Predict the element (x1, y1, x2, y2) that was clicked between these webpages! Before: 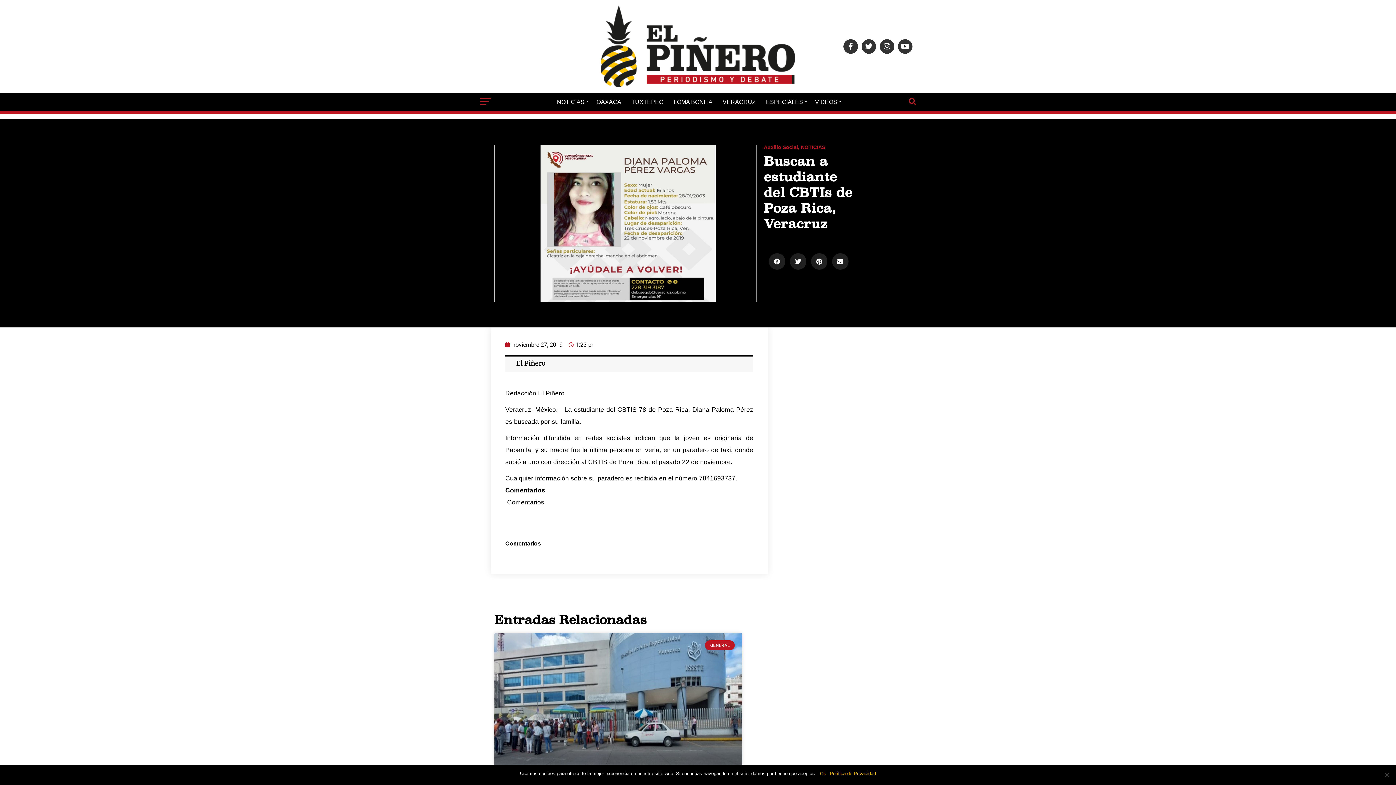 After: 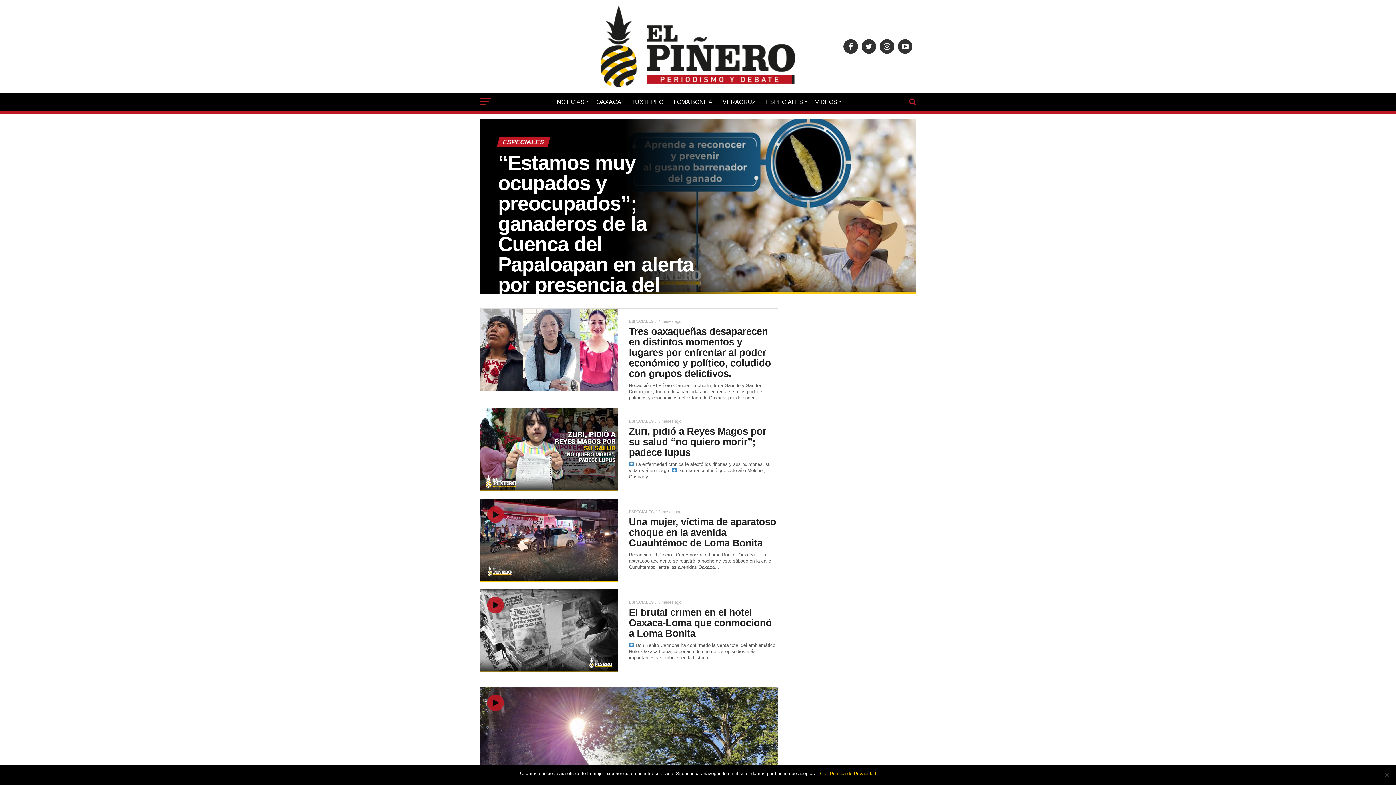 Action: bbox: (761, 92, 809, 111) label: ESPECIALES